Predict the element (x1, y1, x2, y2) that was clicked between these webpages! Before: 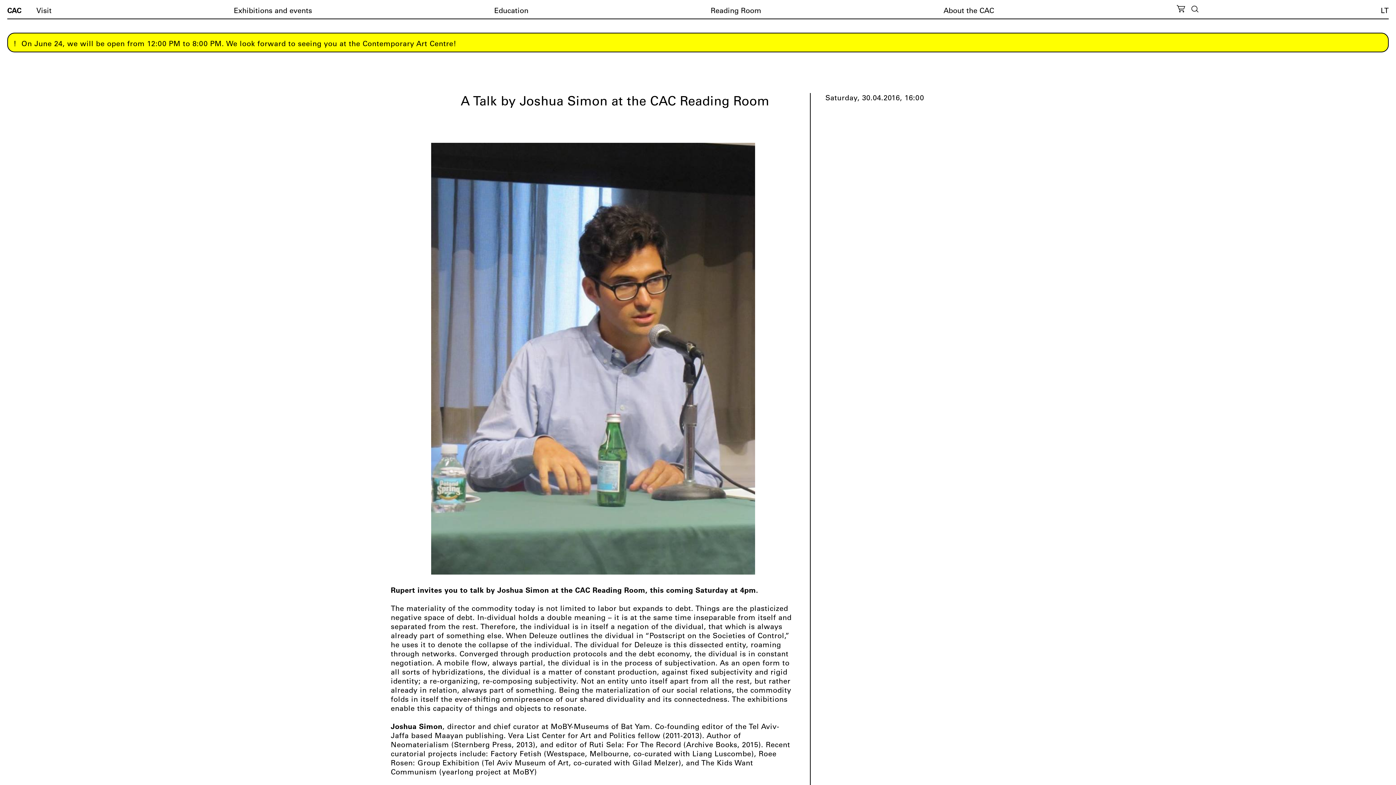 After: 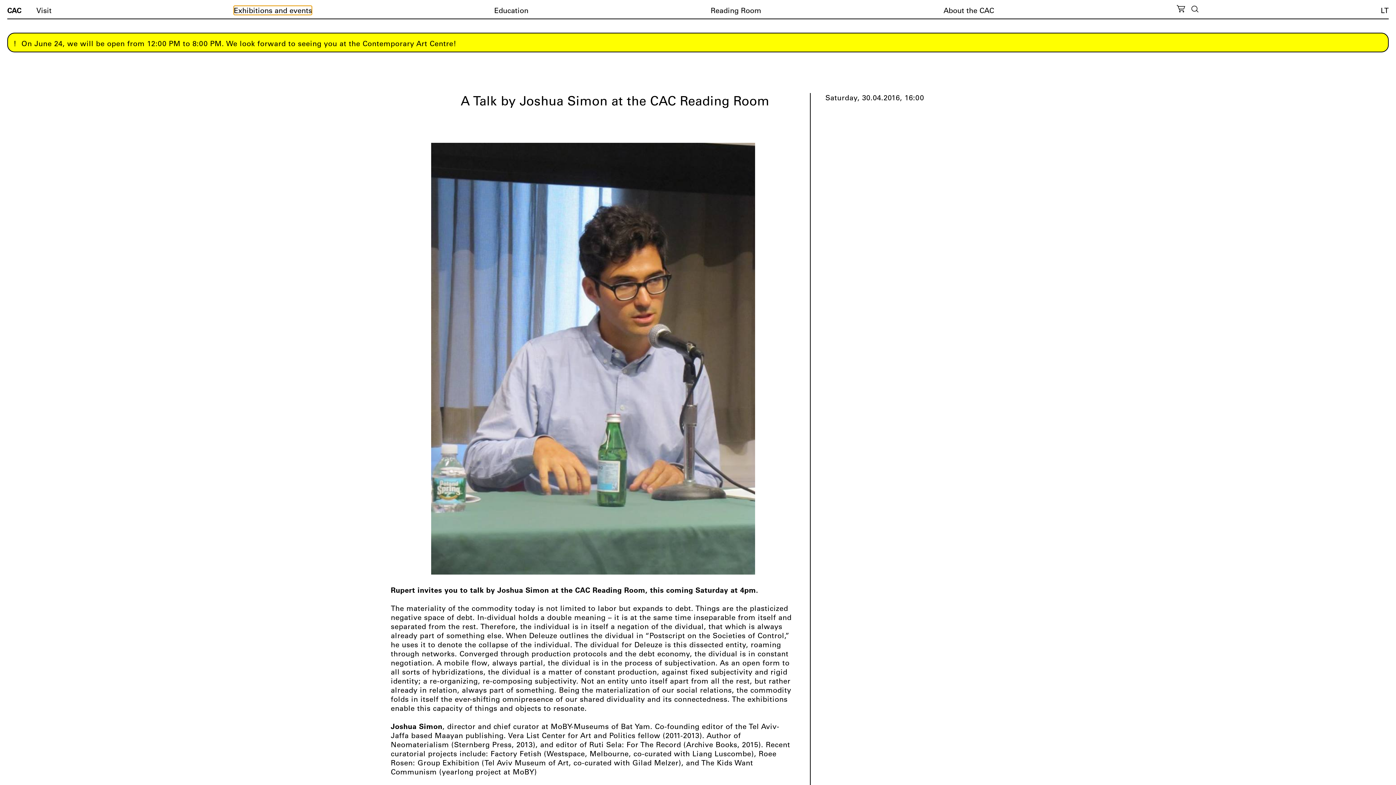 Action: bbox: (233, 5, 312, 14) label: Exhibitions and events